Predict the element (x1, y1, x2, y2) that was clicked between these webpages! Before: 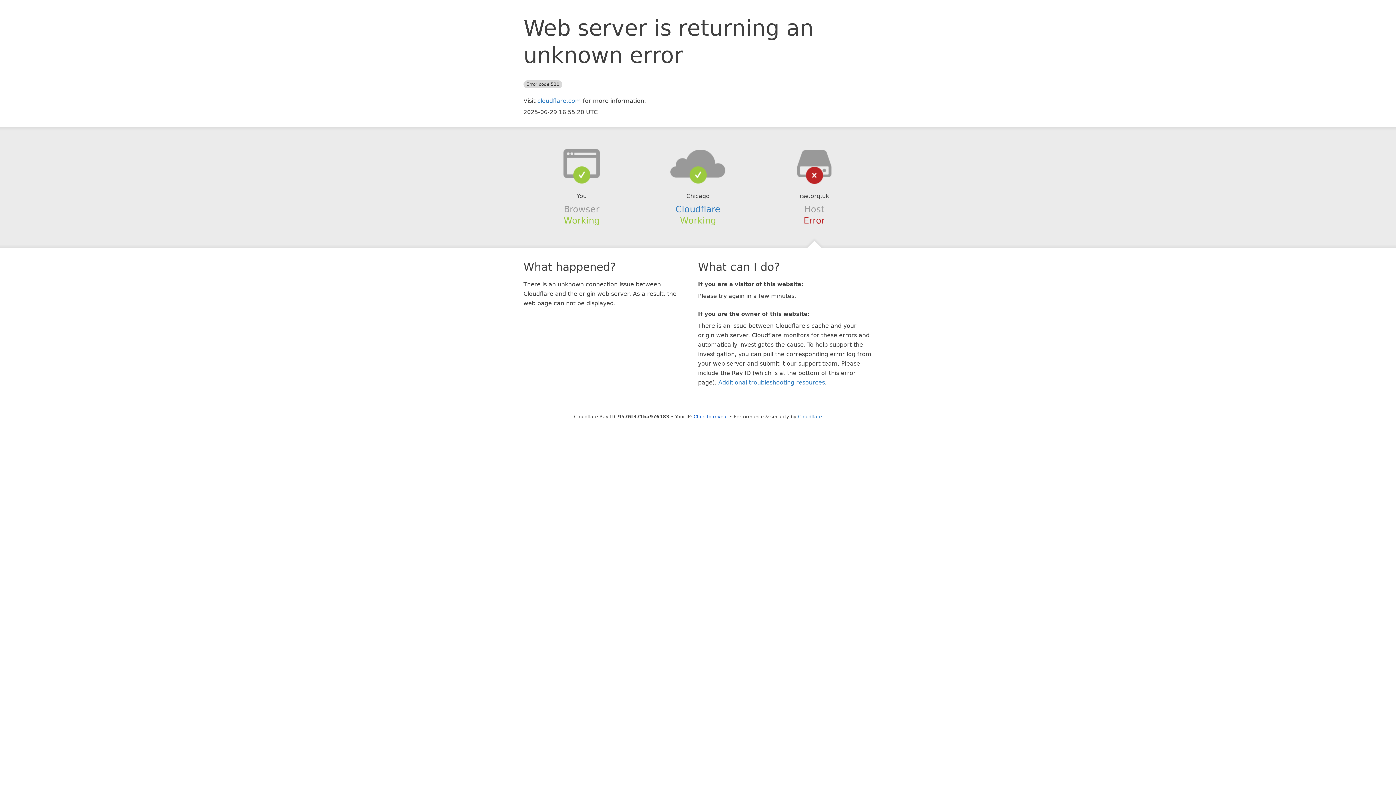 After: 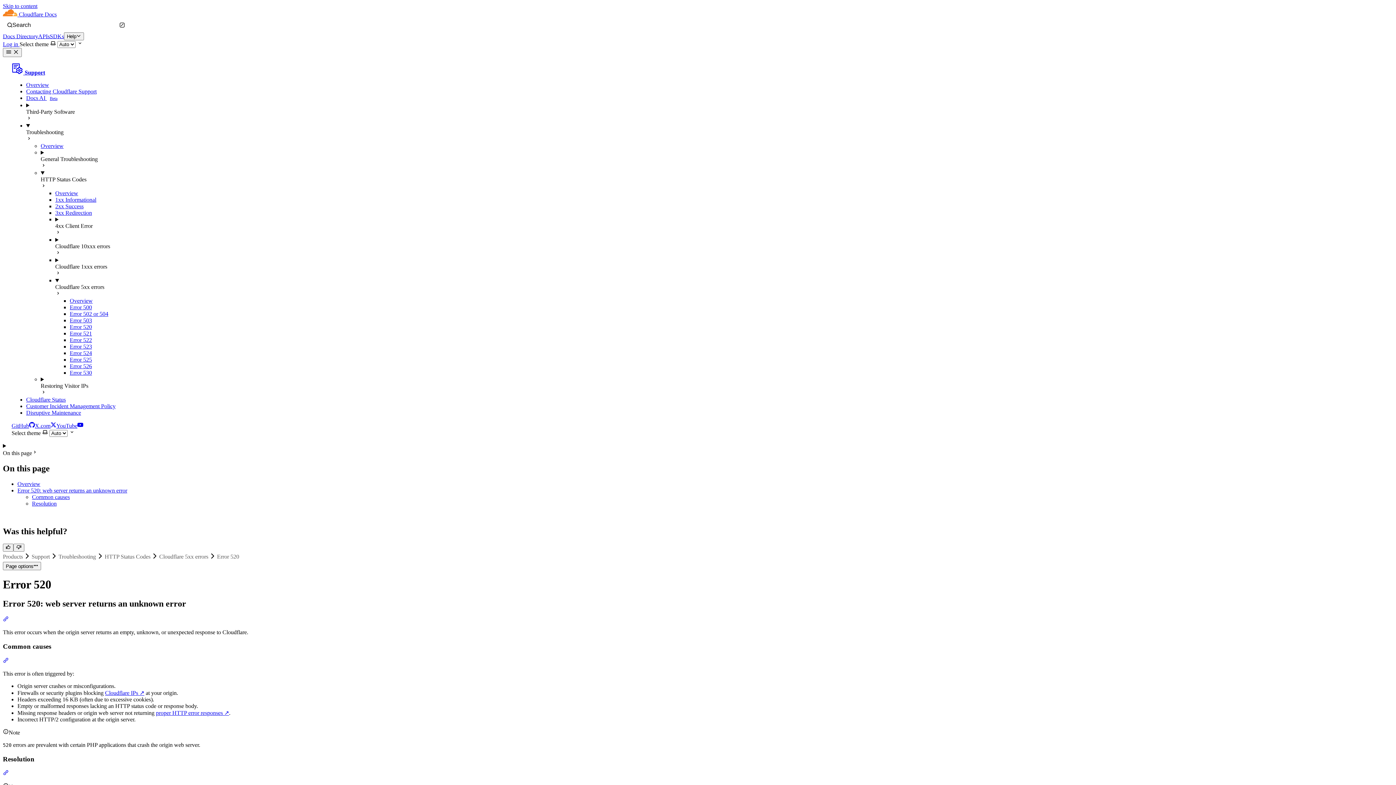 Action: label: Additional troubleshooting resources bbox: (718, 379, 825, 386)